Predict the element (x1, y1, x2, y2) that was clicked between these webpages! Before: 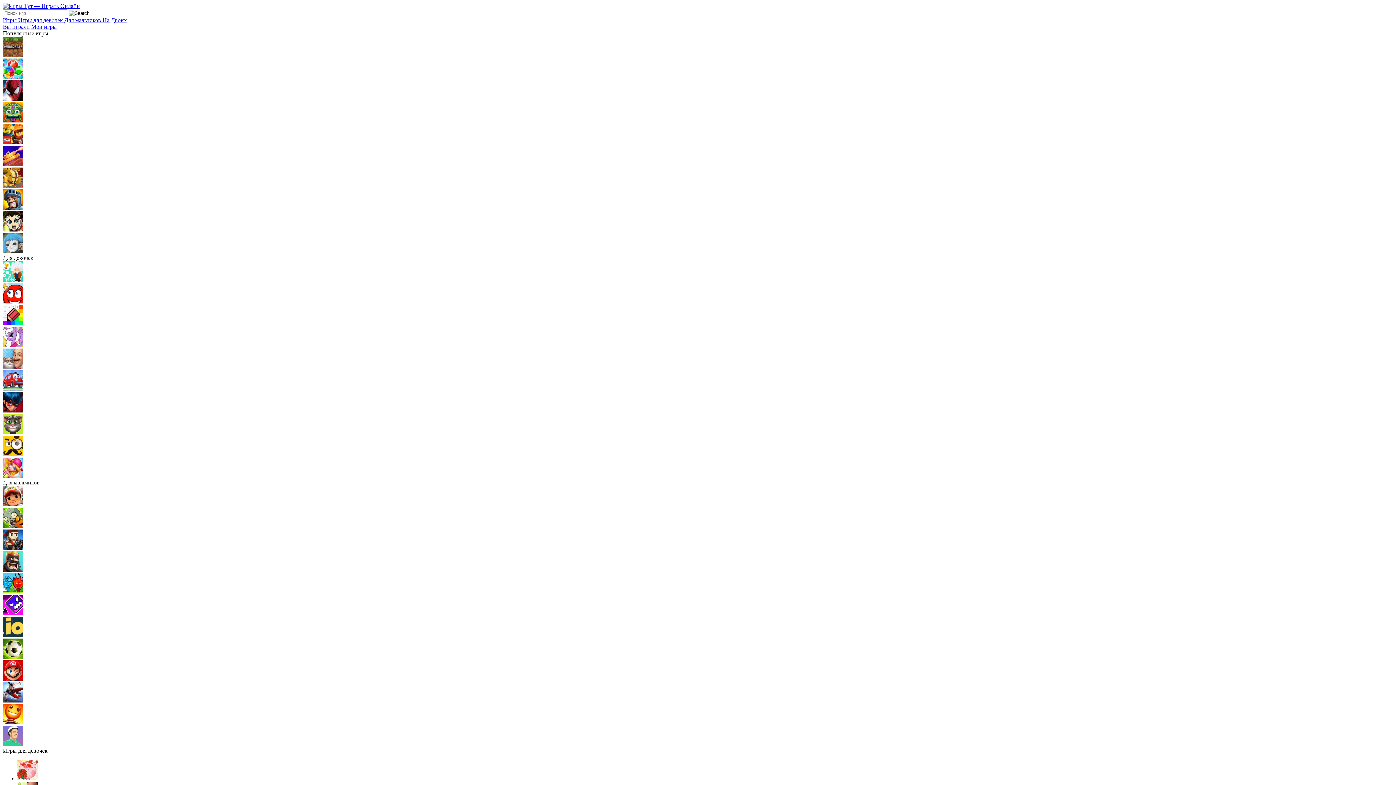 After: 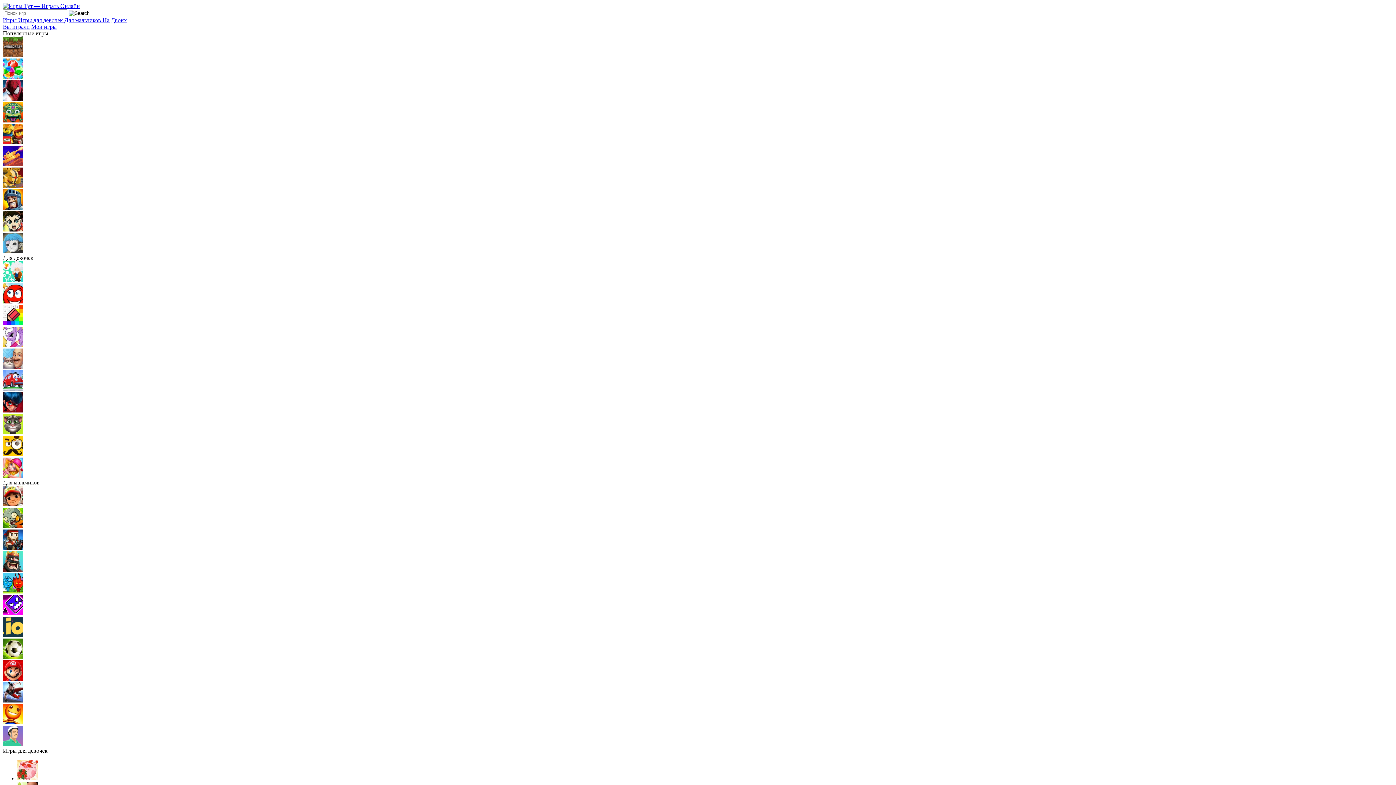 Action: label: На Двоих bbox: (102, 17, 126, 23)